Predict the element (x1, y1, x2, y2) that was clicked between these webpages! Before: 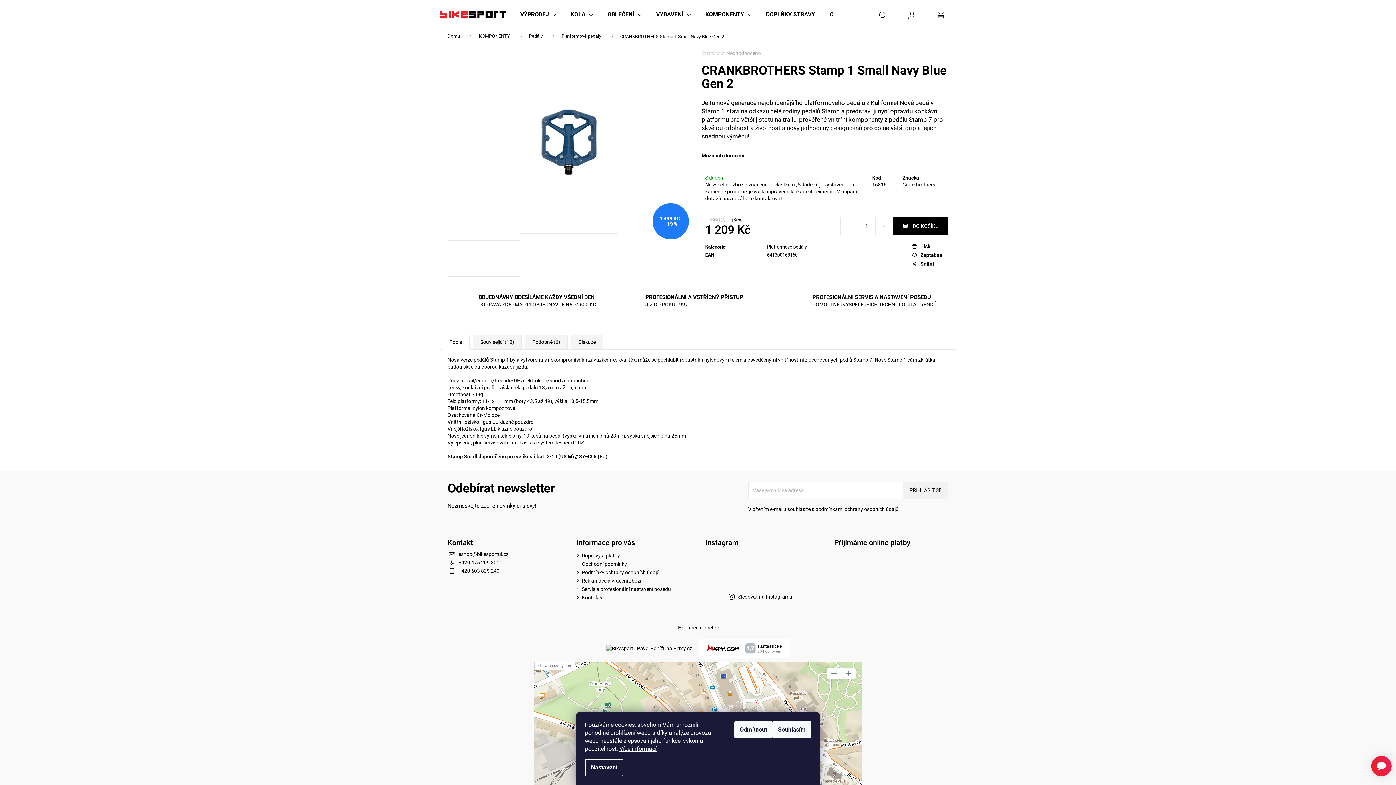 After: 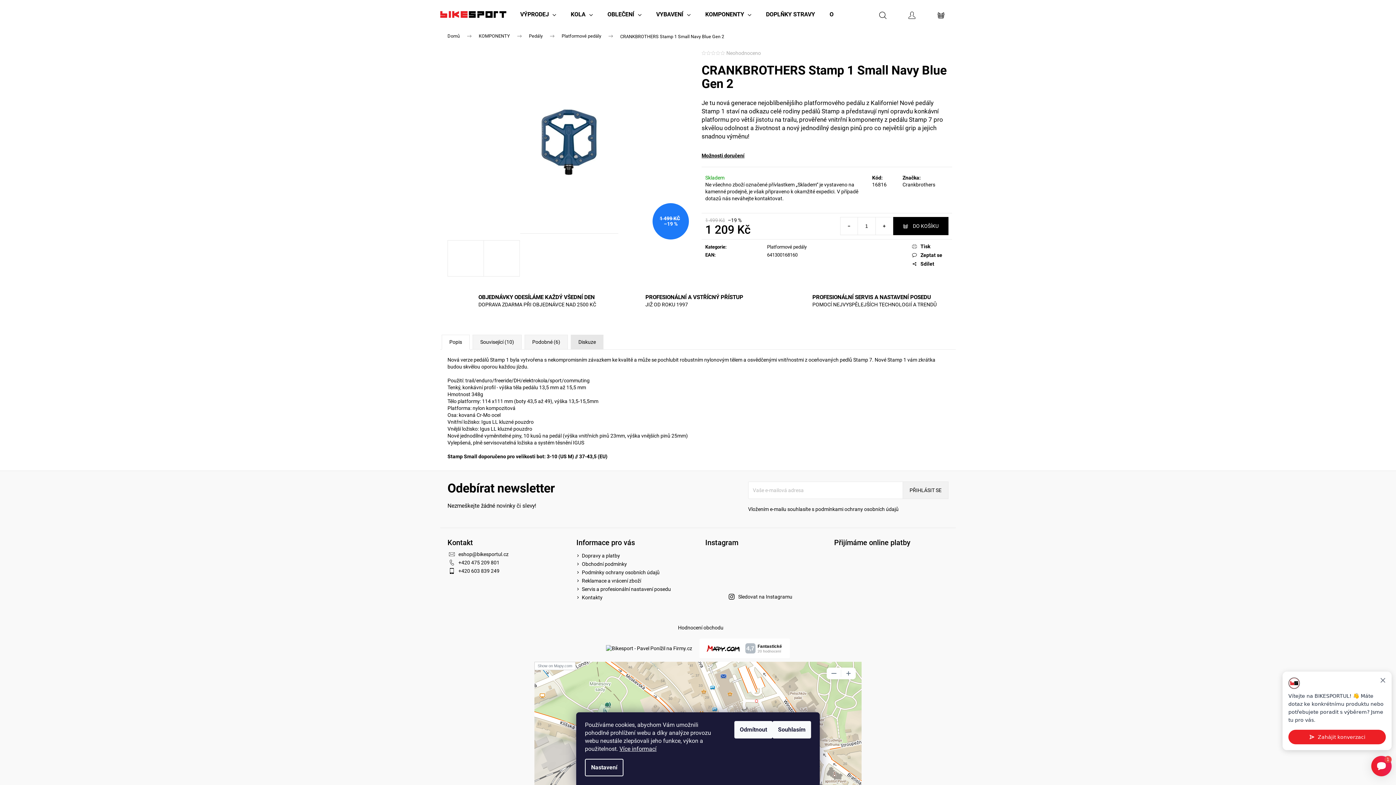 Action: bbox: (570, 334, 603, 349) label: Diskuze